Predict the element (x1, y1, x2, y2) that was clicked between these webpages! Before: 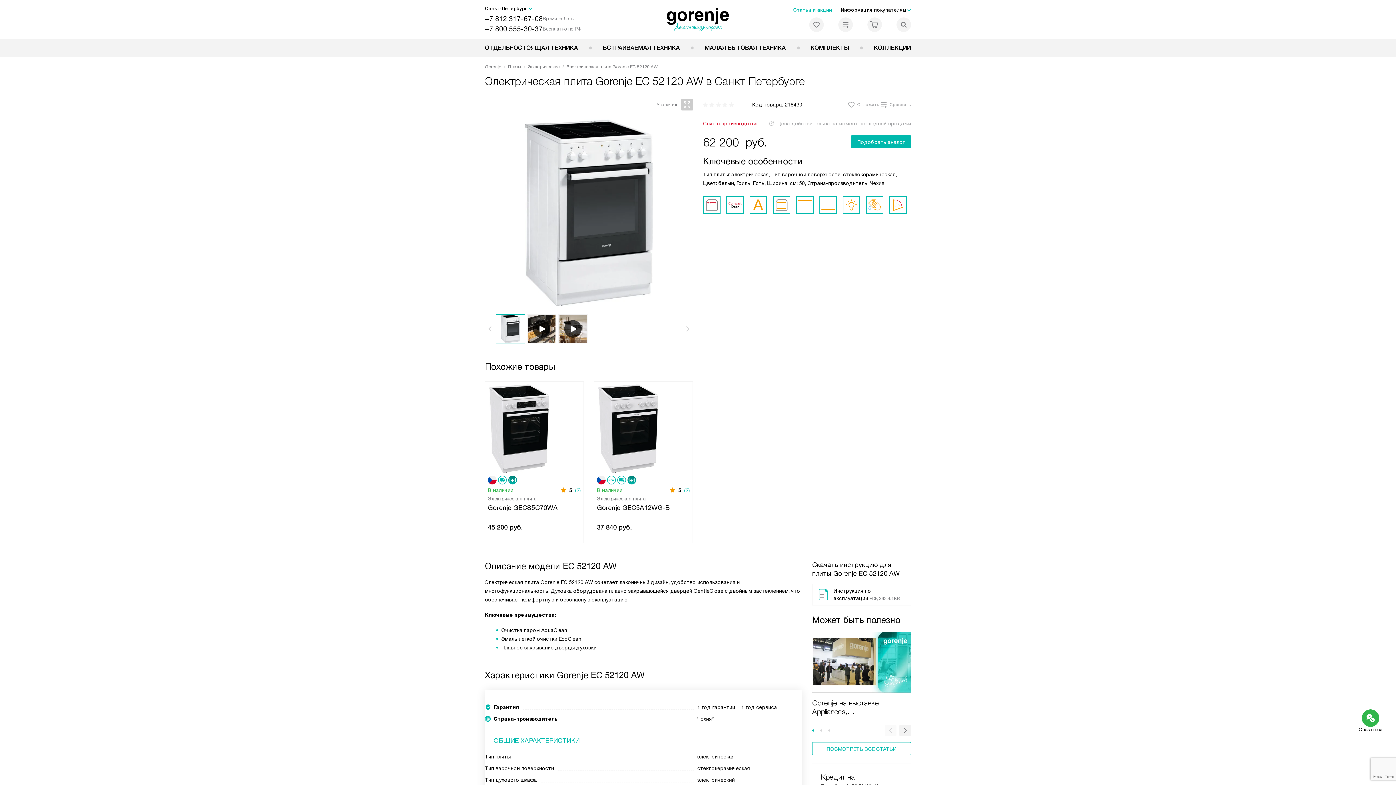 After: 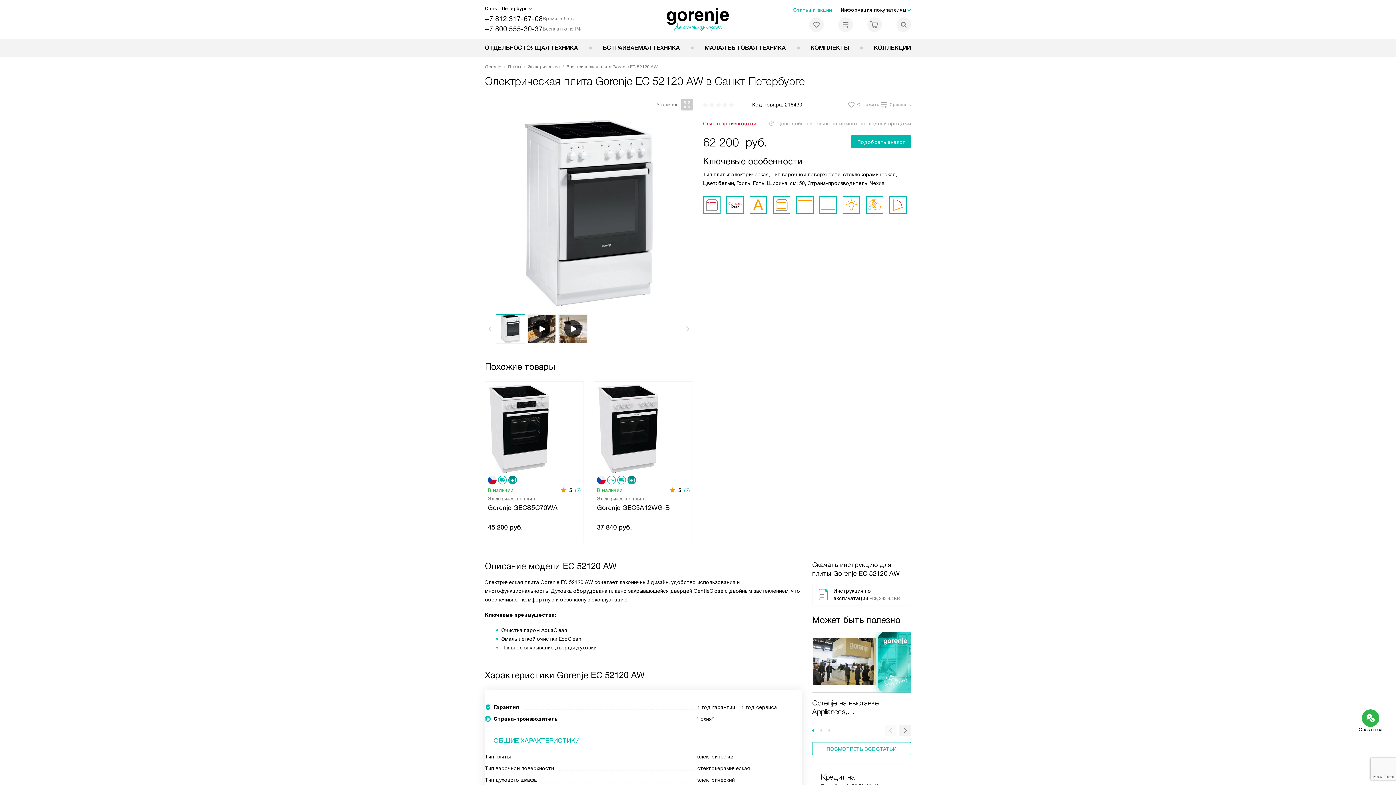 Action: bbox: (485, 14, 542, 23) label: +7 812 317-67-08